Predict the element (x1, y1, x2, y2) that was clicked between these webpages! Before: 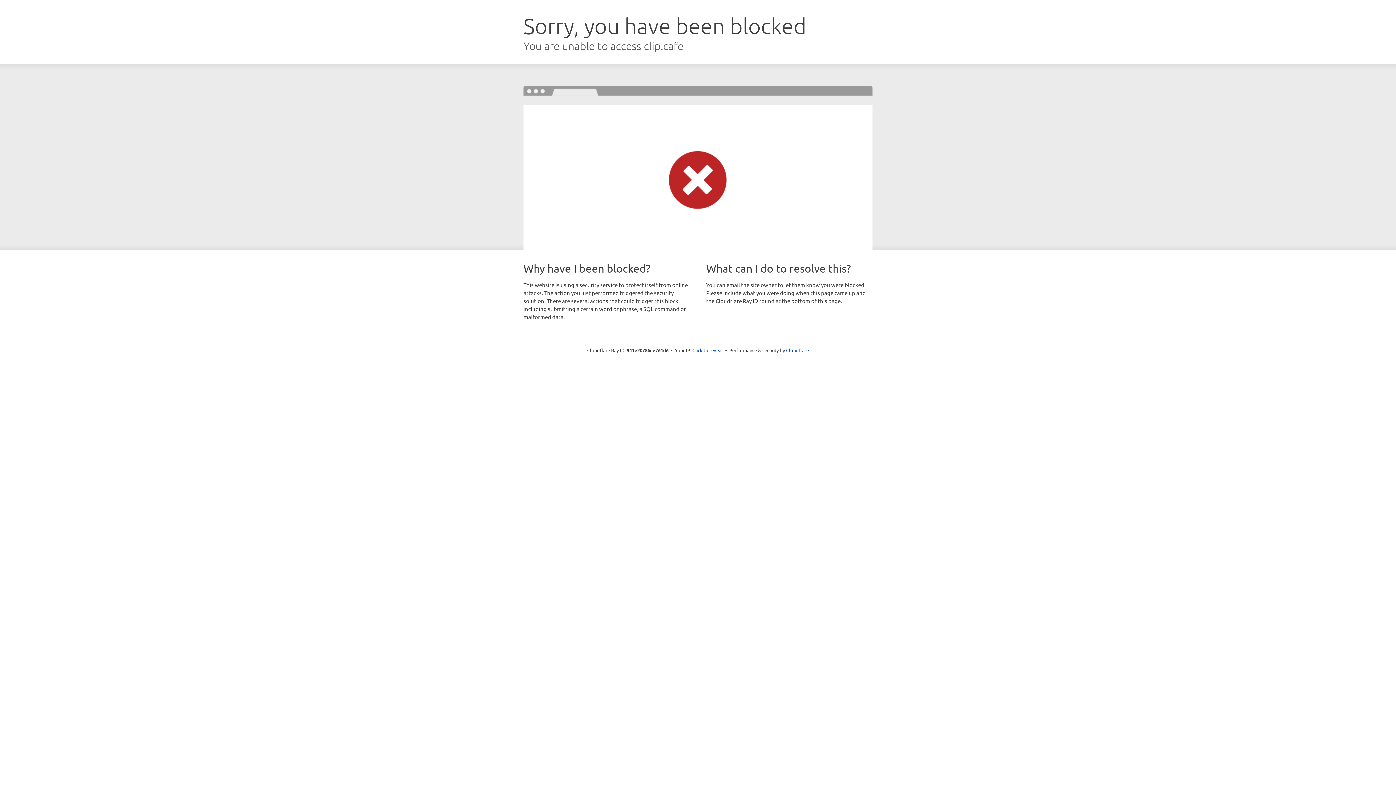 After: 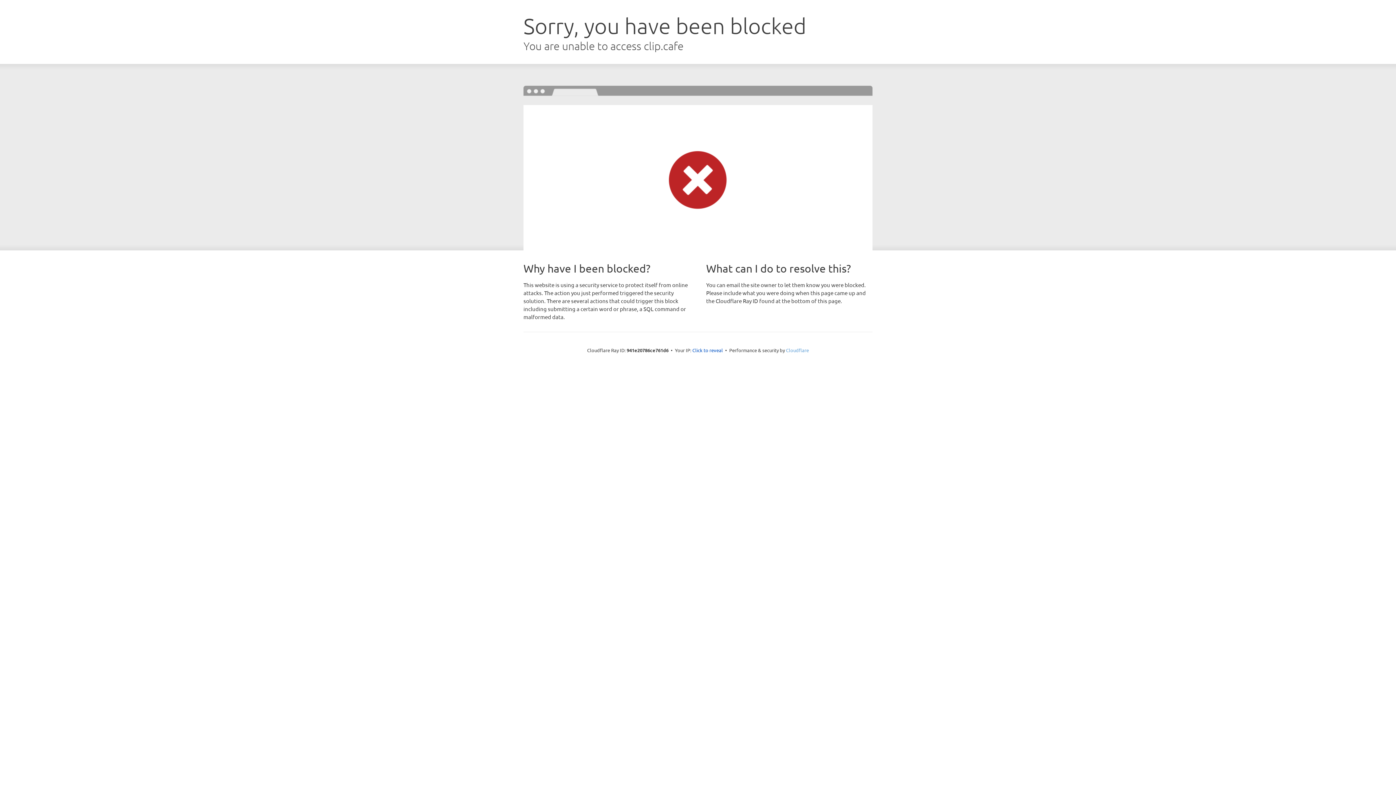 Action: label: Cloudflare bbox: (786, 347, 809, 353)